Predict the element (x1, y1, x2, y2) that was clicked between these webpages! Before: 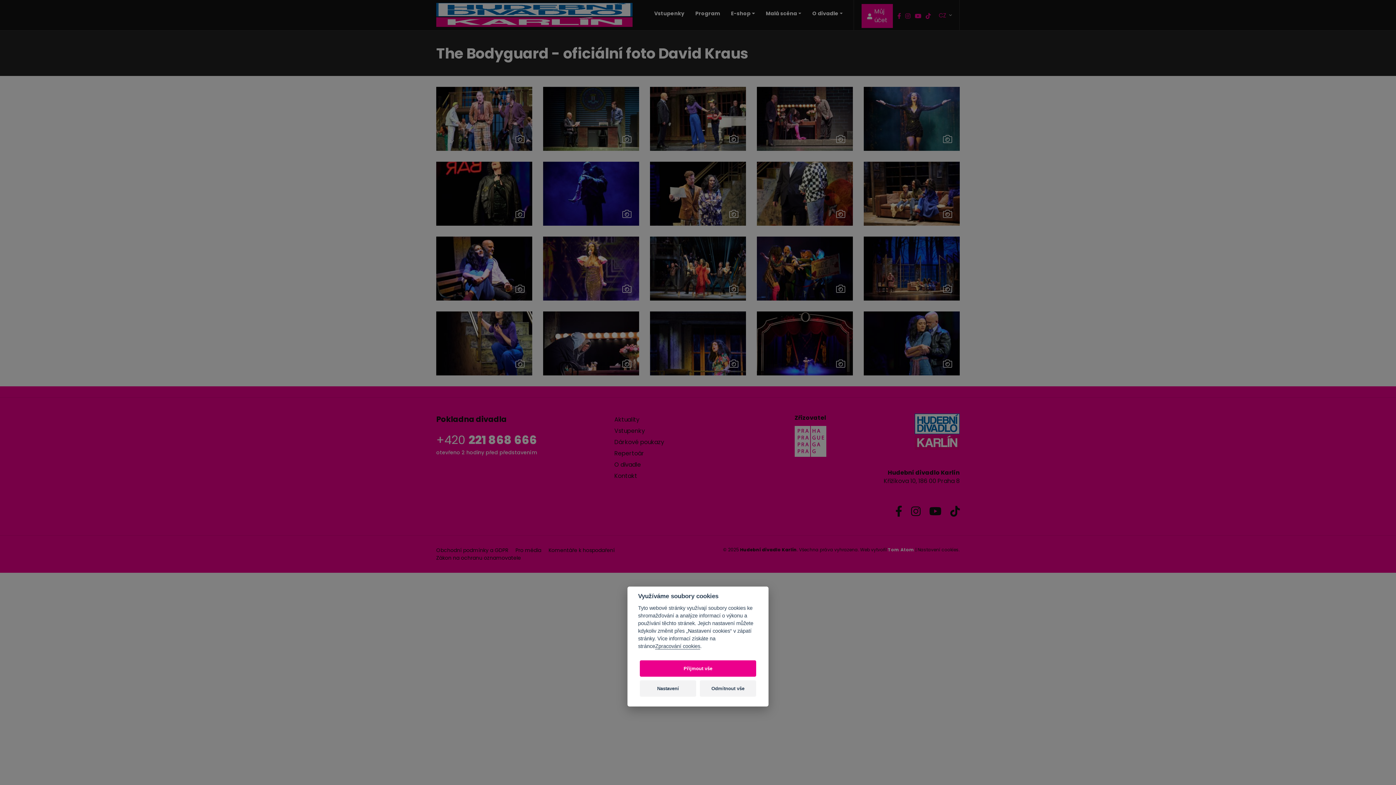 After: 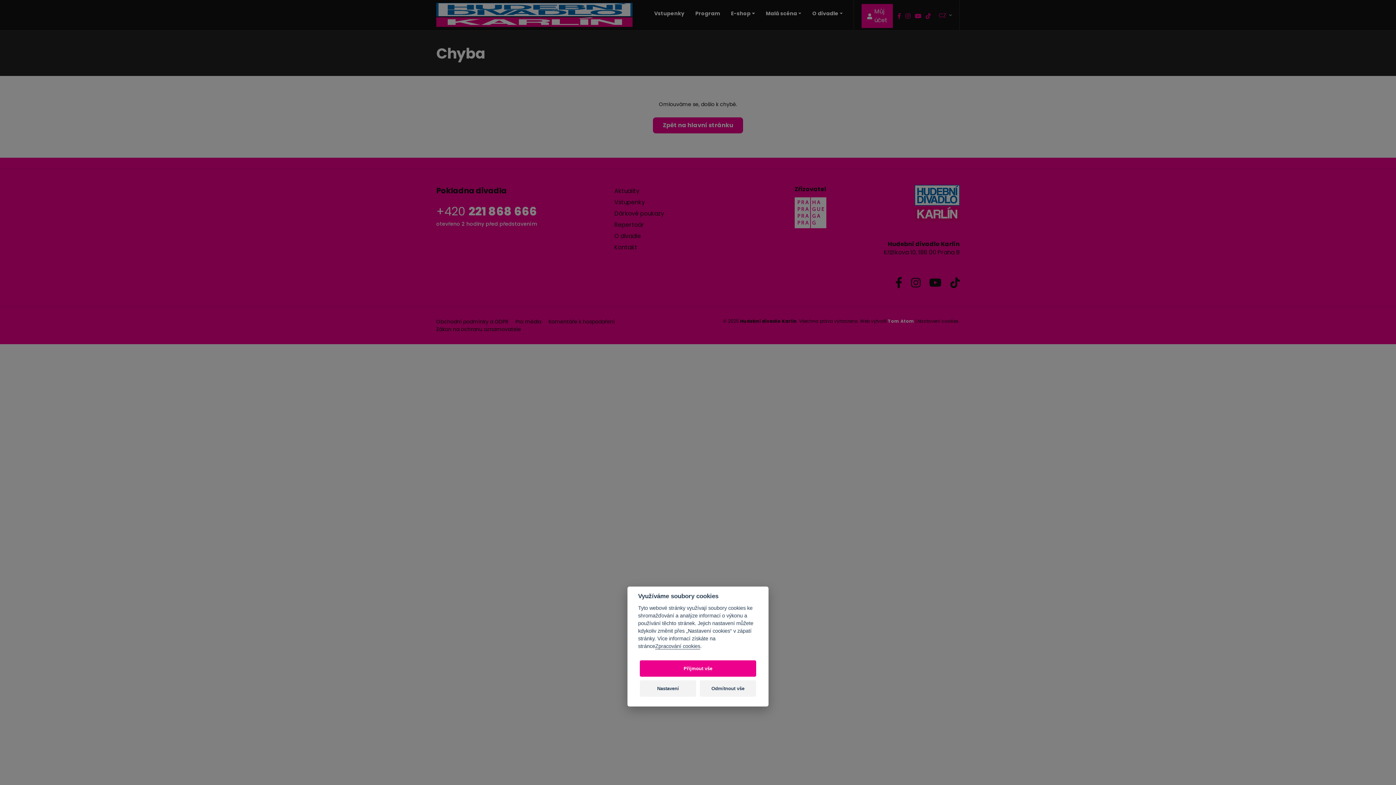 Action: bbox: (655, 643, 700, 649) label: Zpracování cookies